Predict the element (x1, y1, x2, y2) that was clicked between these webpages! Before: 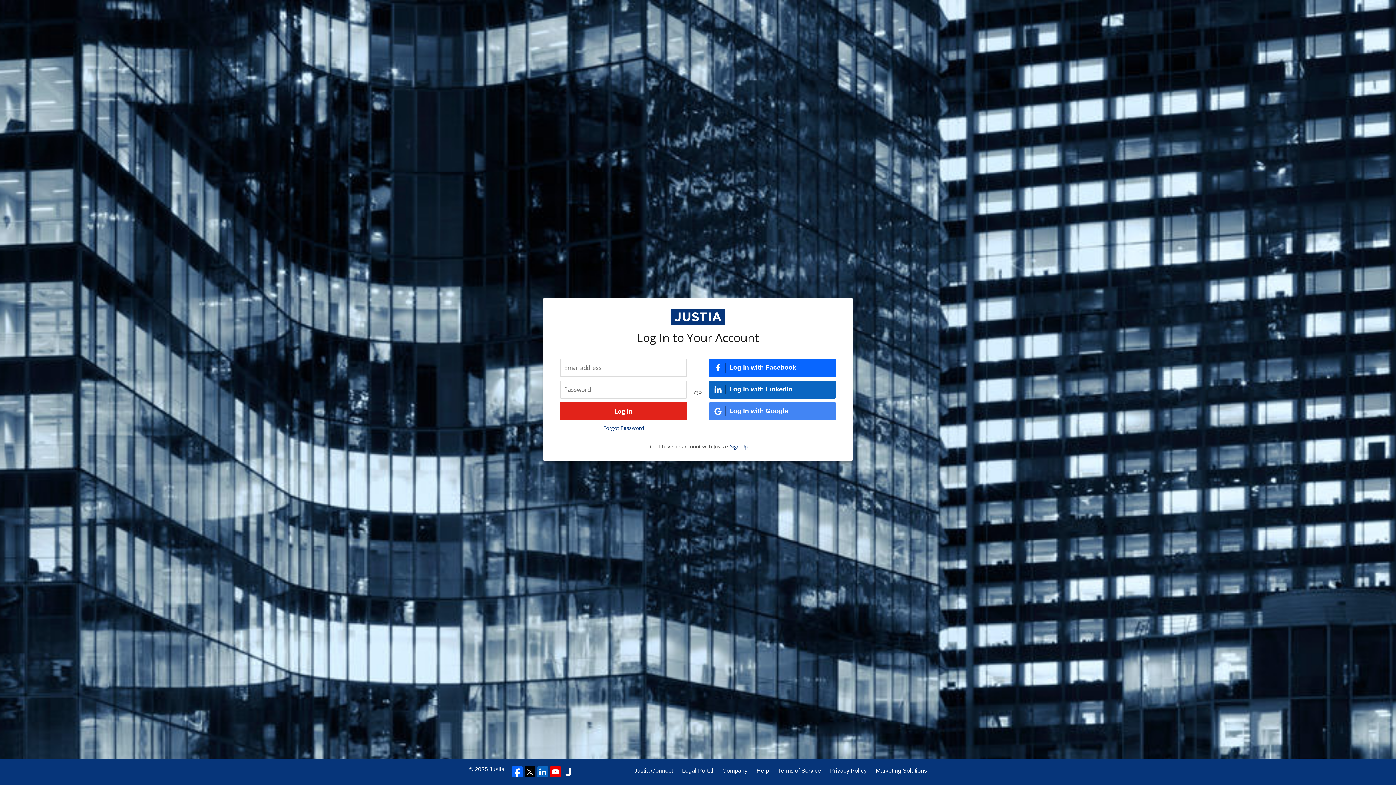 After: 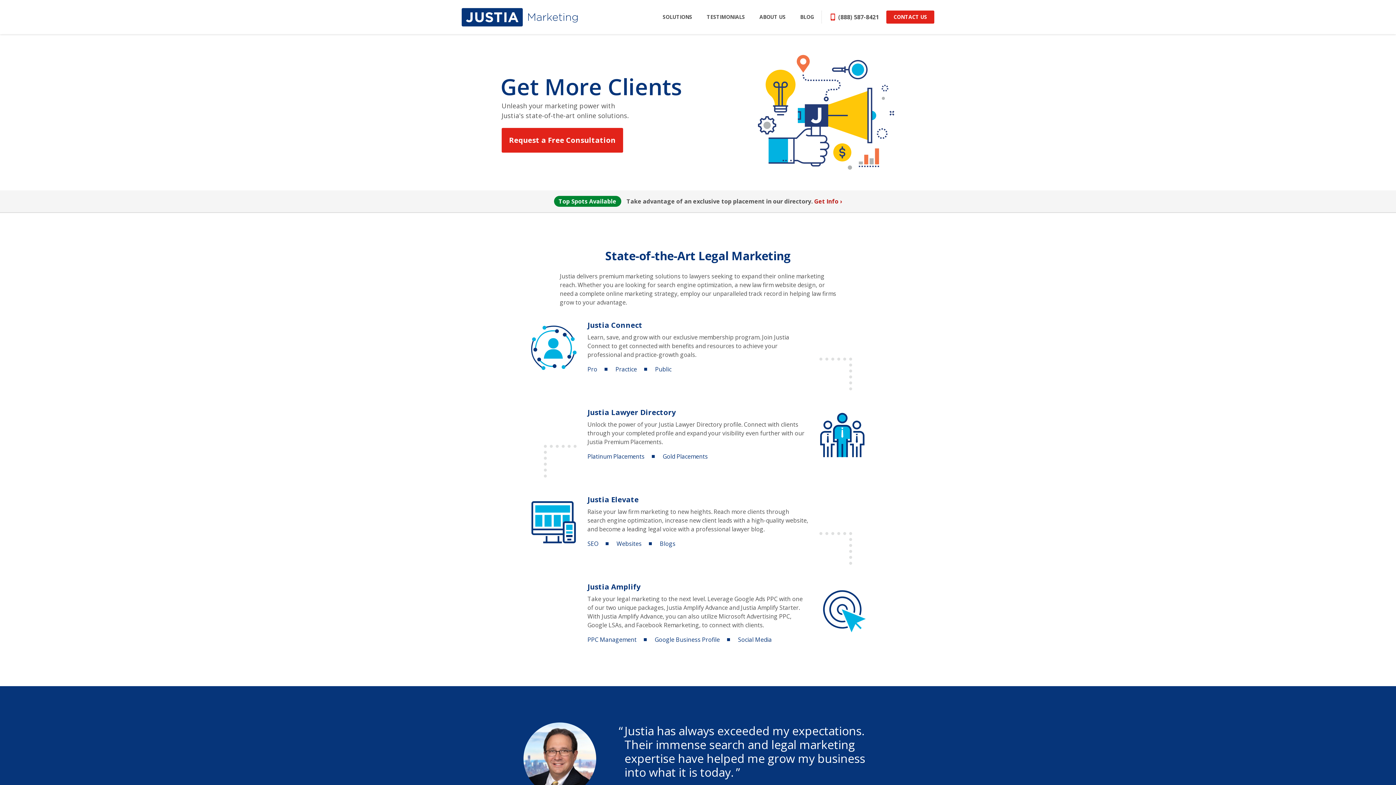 Action: label: Marketing Solutions bbox: (876, 766, 927, 775)